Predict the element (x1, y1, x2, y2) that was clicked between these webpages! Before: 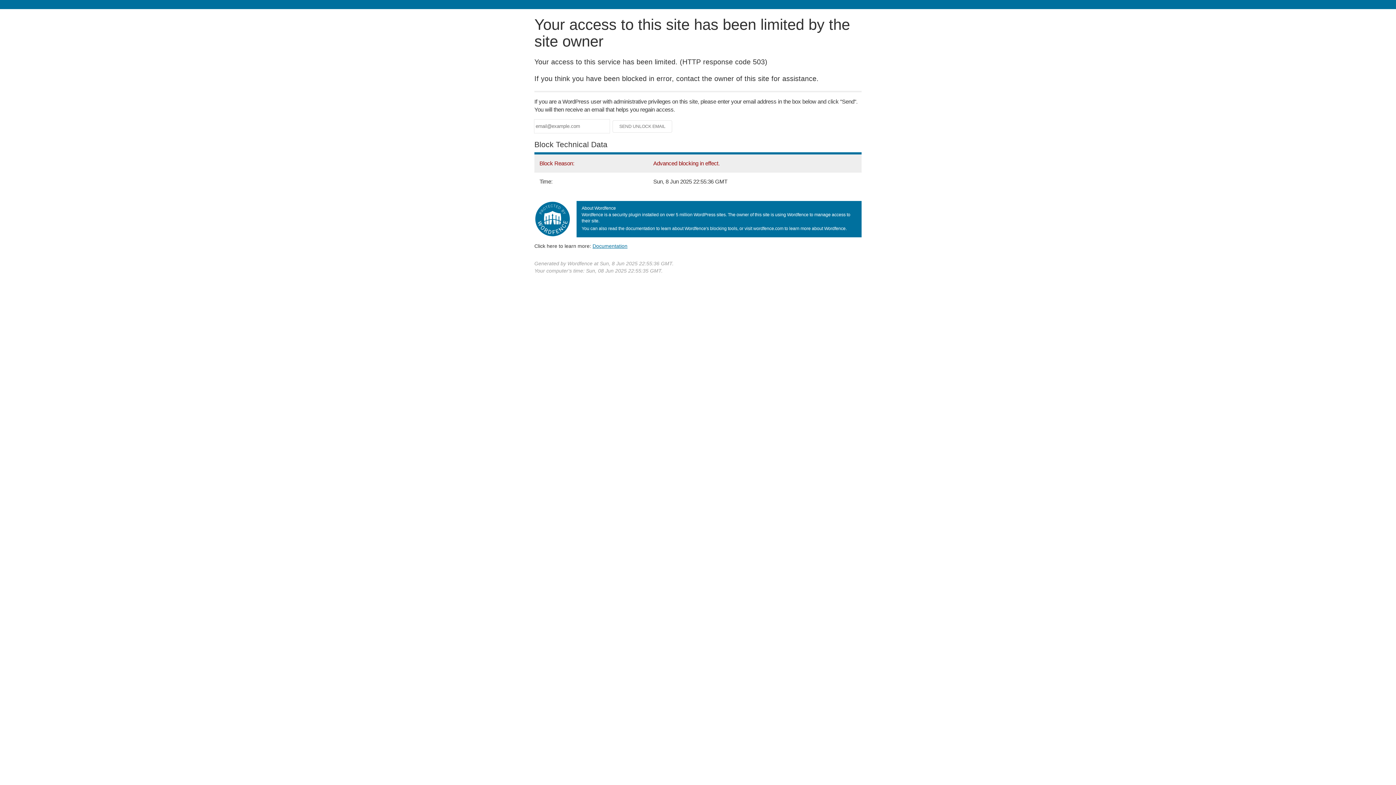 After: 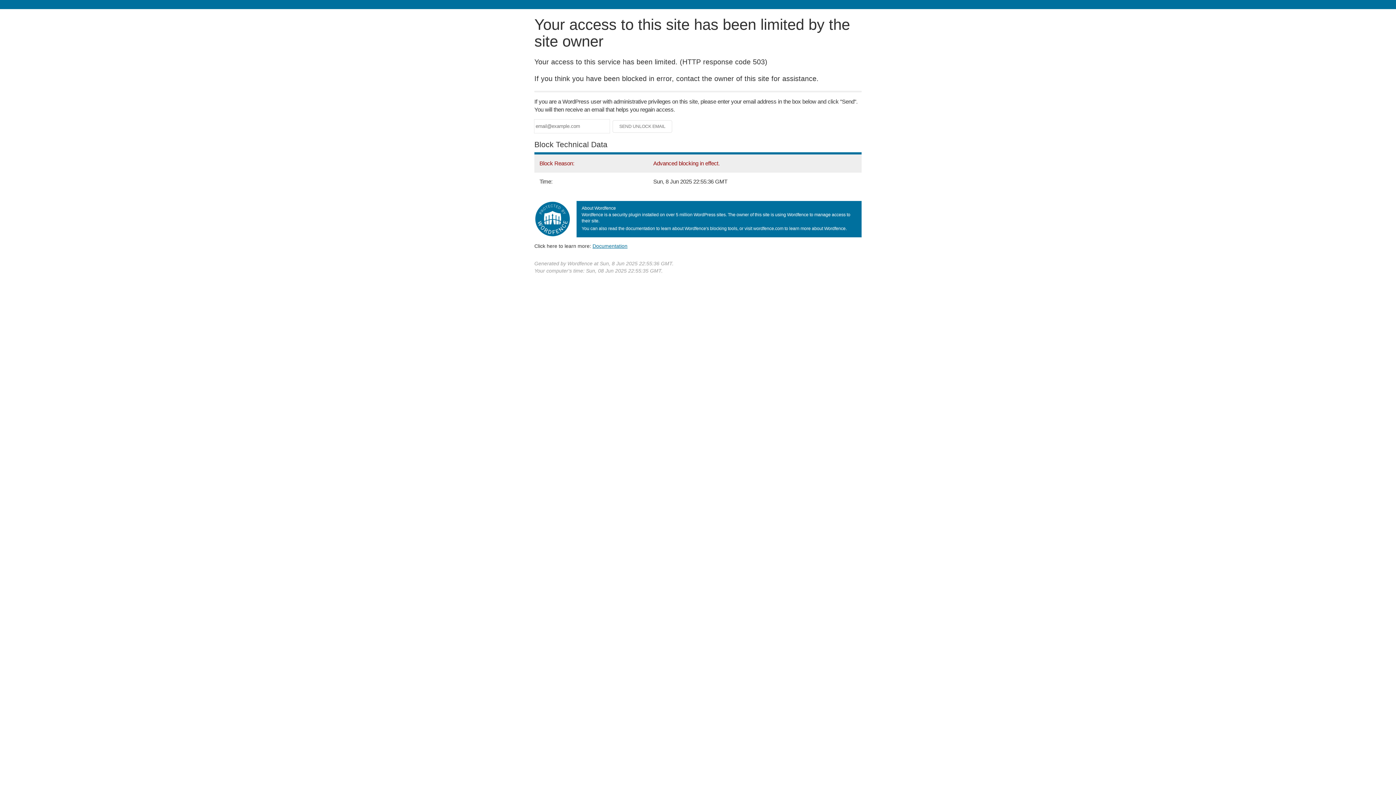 Action: label: Documentation bbox: (592, 243, 627, 248)